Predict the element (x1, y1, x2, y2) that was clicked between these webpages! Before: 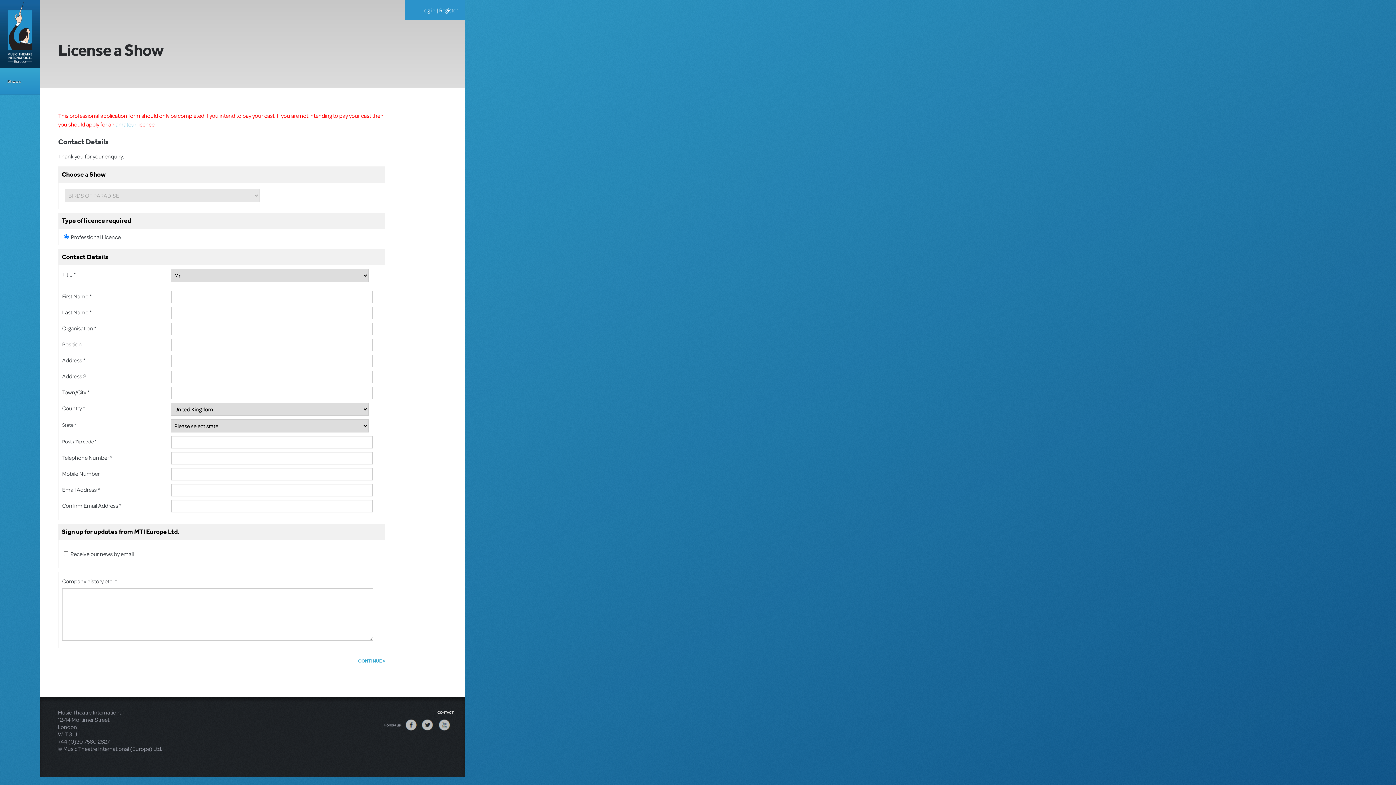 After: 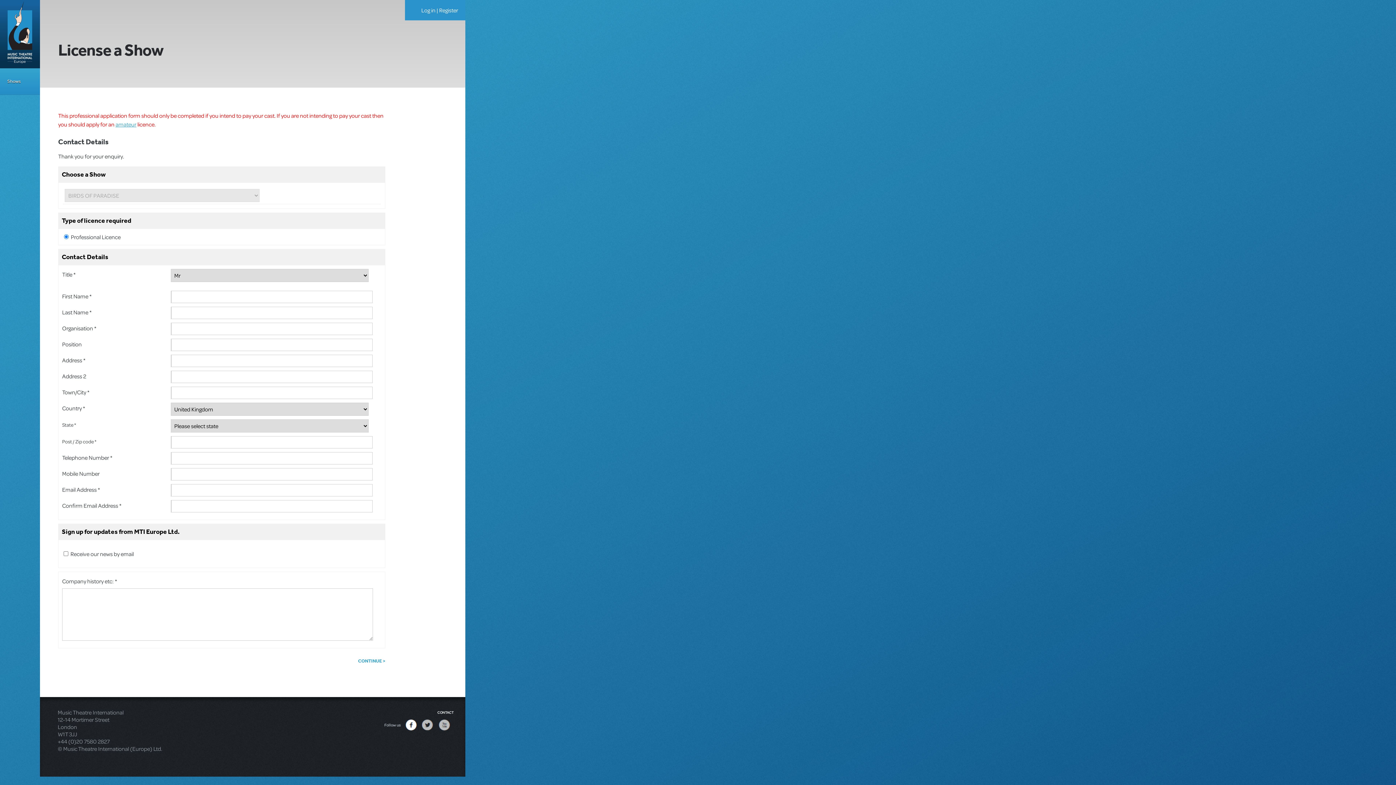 Action: bbox: (405, 728, 417, 733)